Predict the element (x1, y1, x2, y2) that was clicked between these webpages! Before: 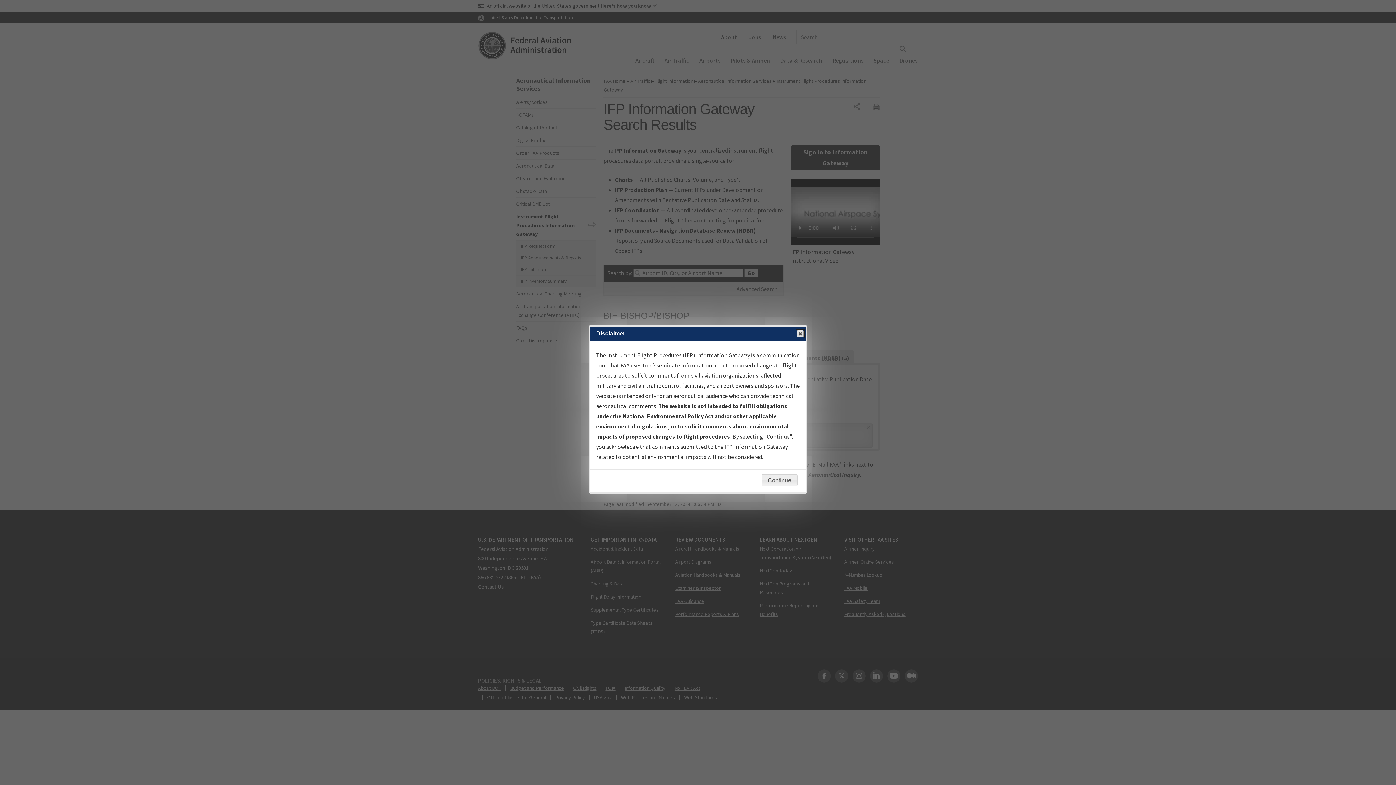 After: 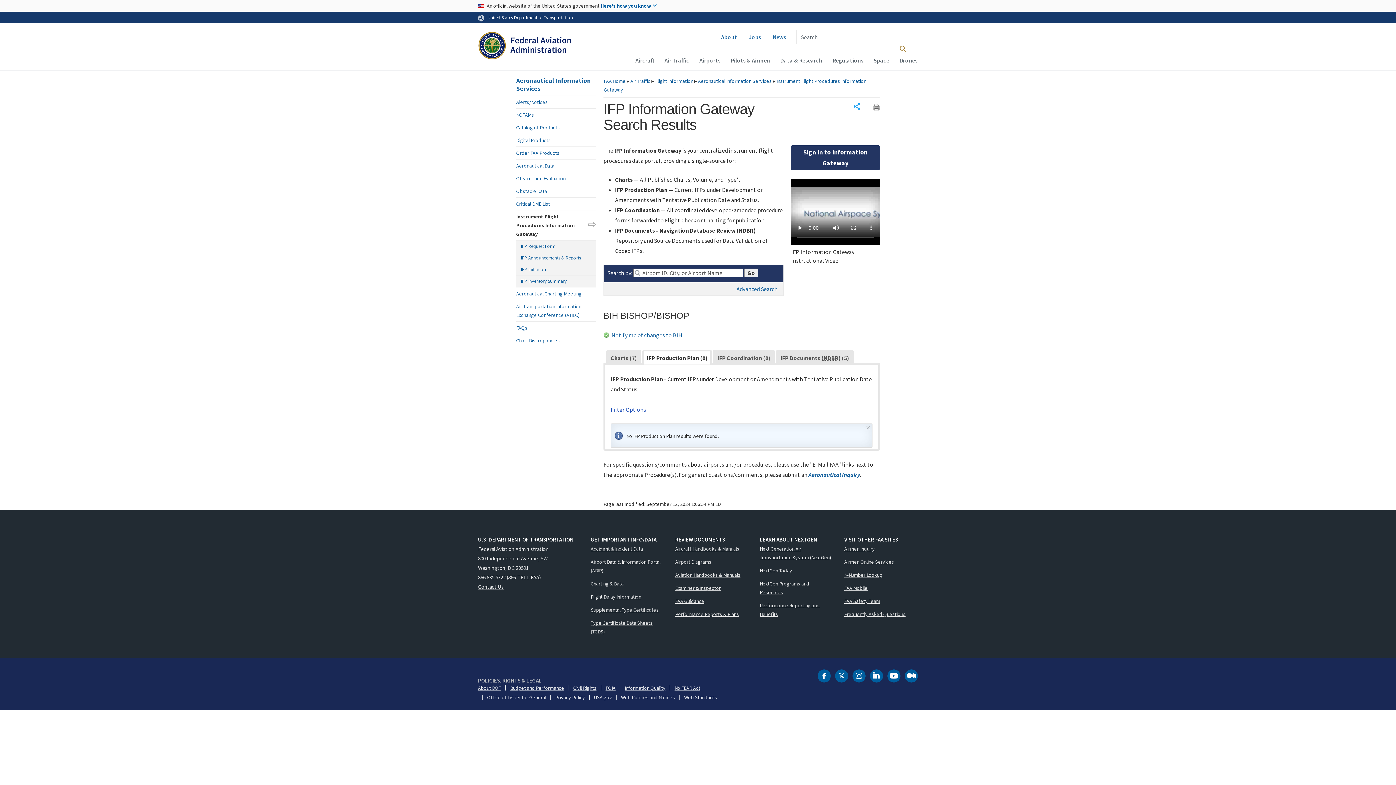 Action: bbox: (761, 474, 797, 486) label: Continue